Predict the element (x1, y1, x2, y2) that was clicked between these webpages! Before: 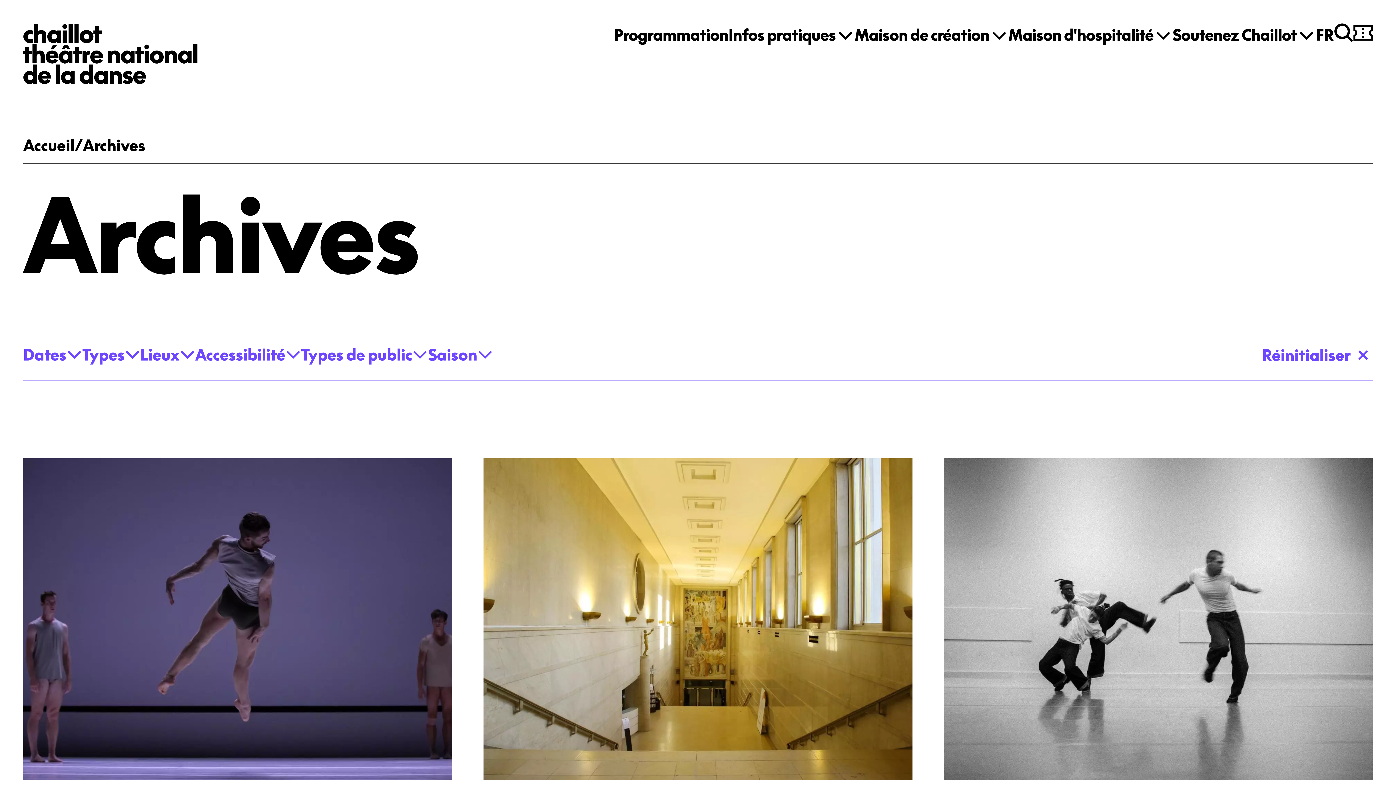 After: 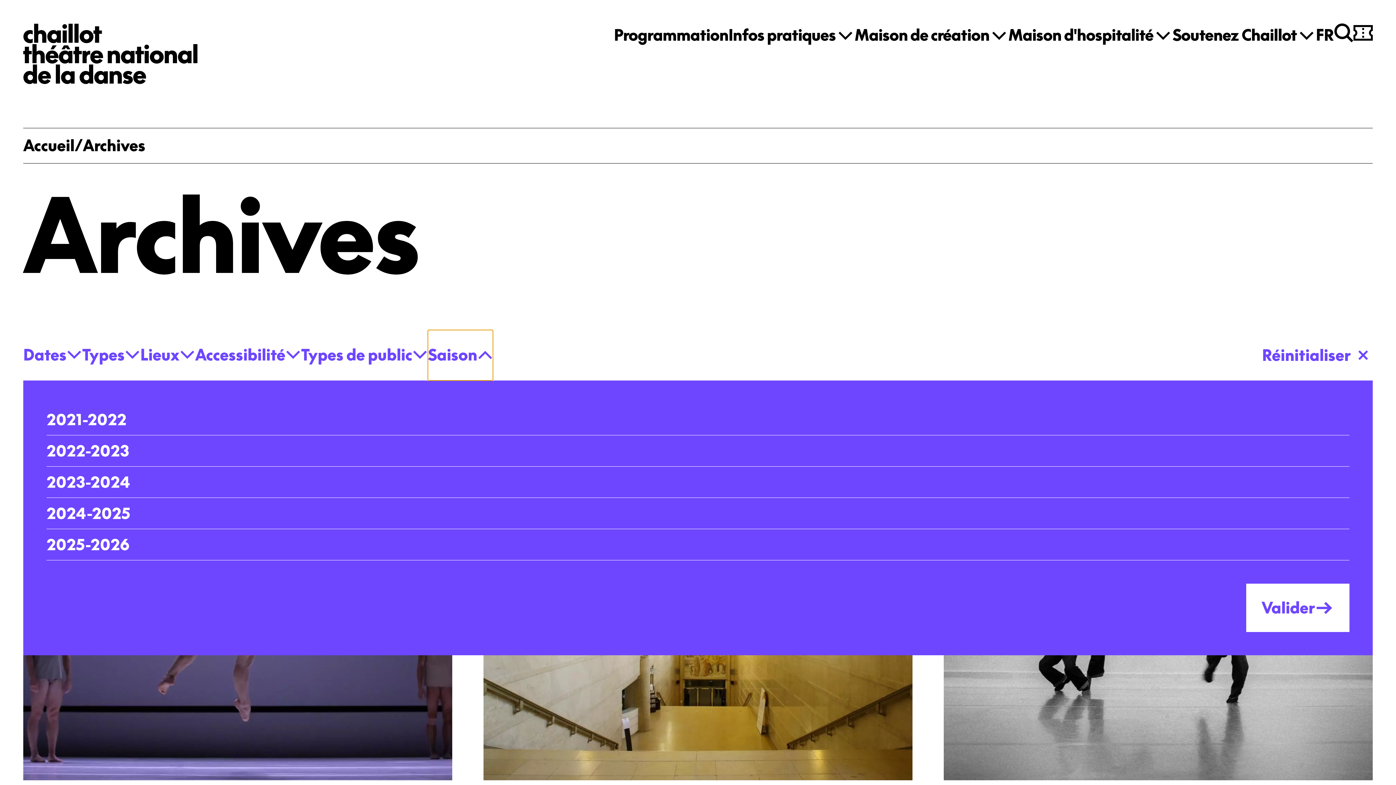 Action: label: Saison bbox: (428, 330, 493, 380)